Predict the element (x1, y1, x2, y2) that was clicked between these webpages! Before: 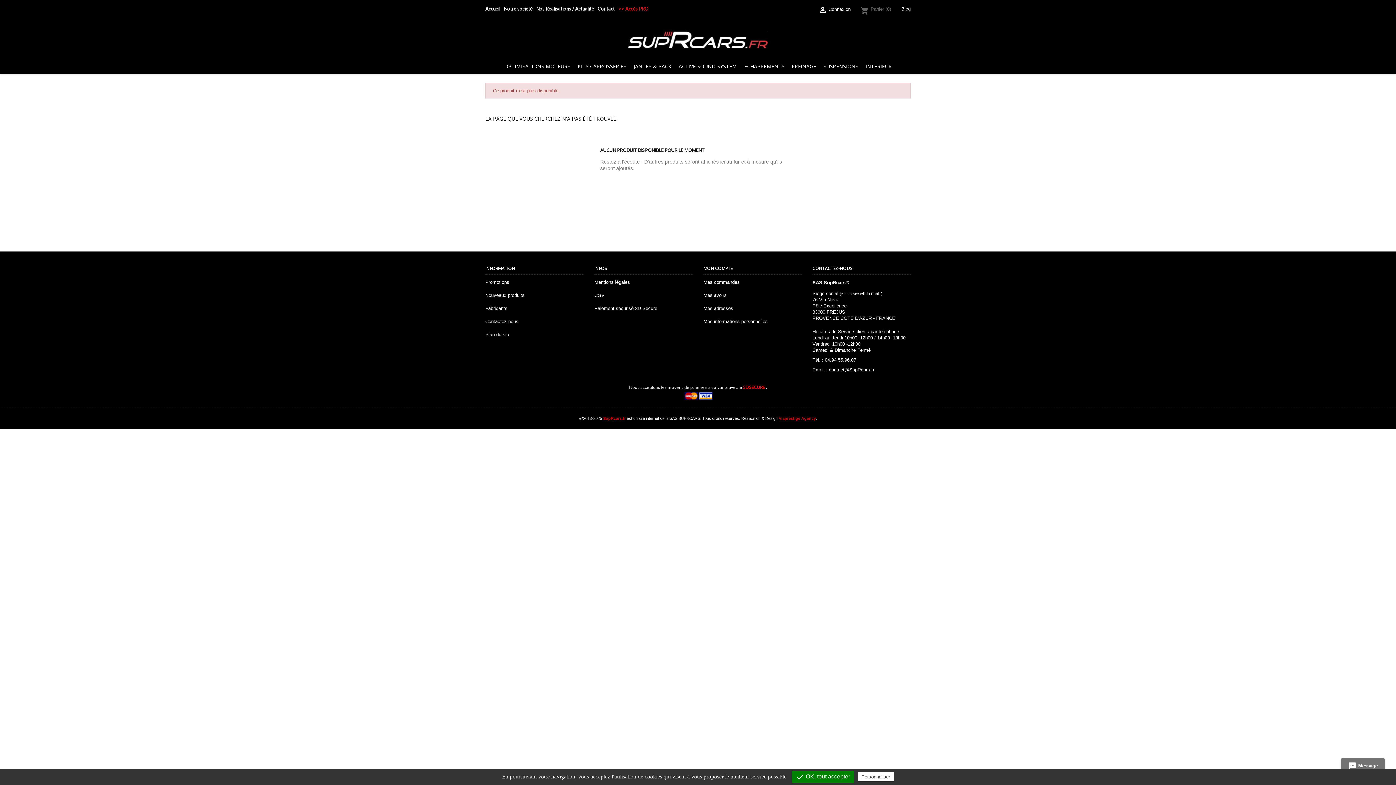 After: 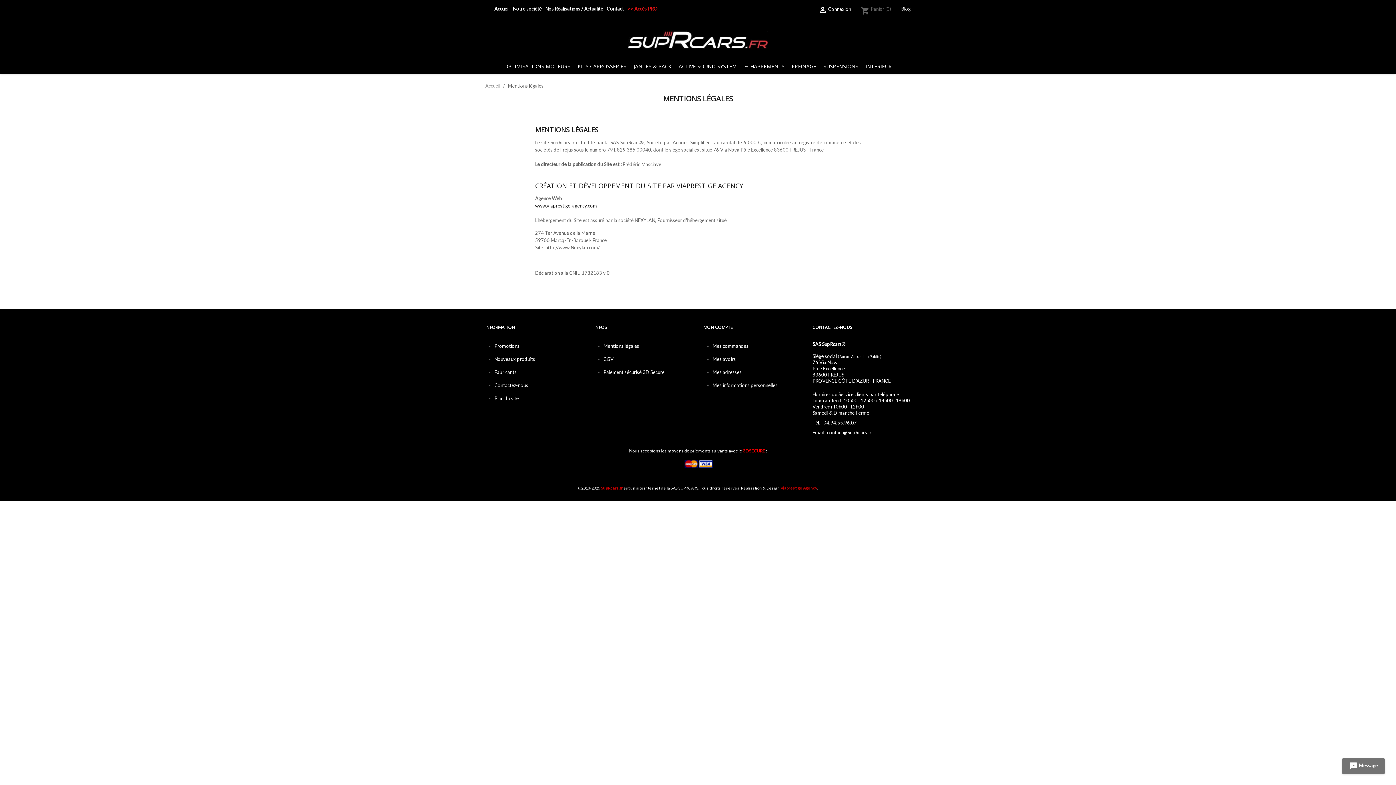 Action: label: Viaprestige Agency bbox: (778, 416, 816, 420)